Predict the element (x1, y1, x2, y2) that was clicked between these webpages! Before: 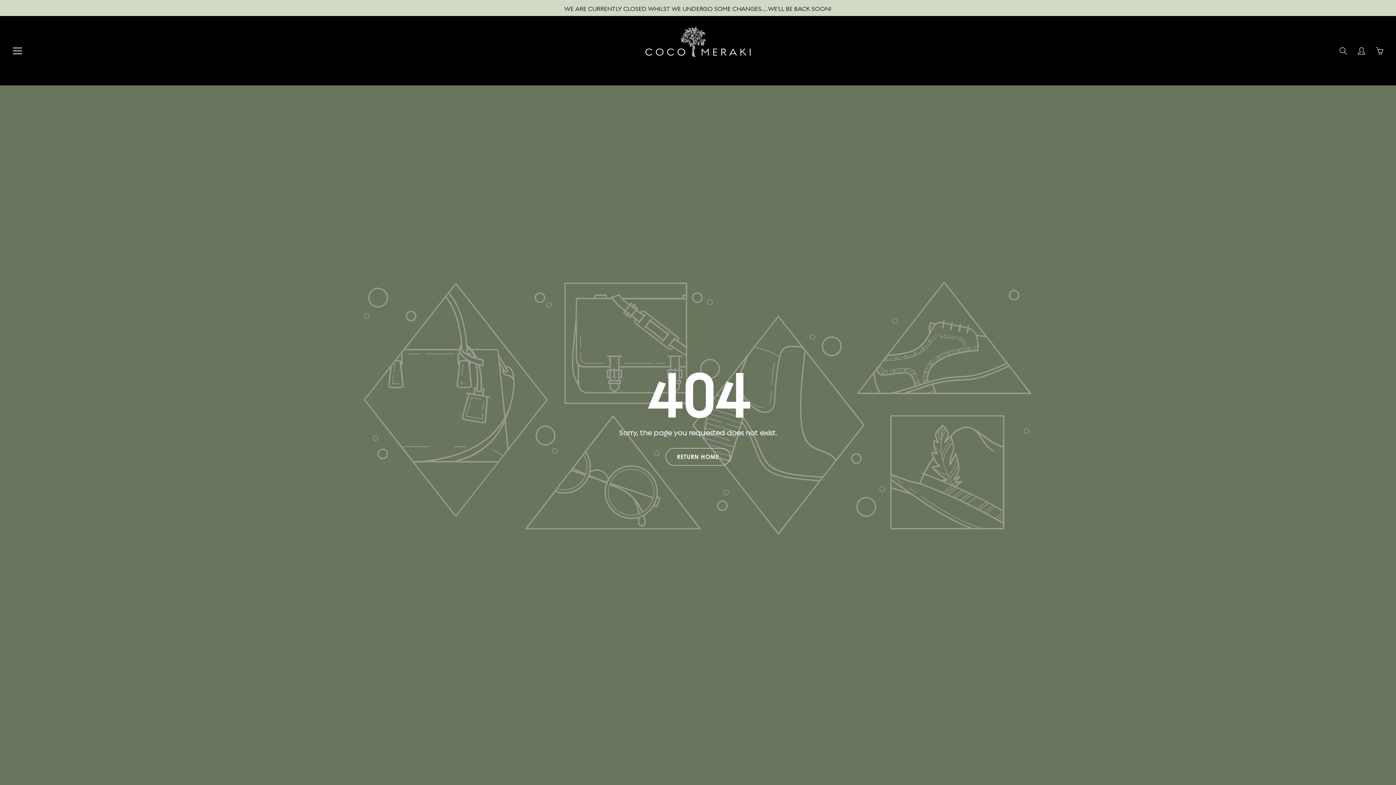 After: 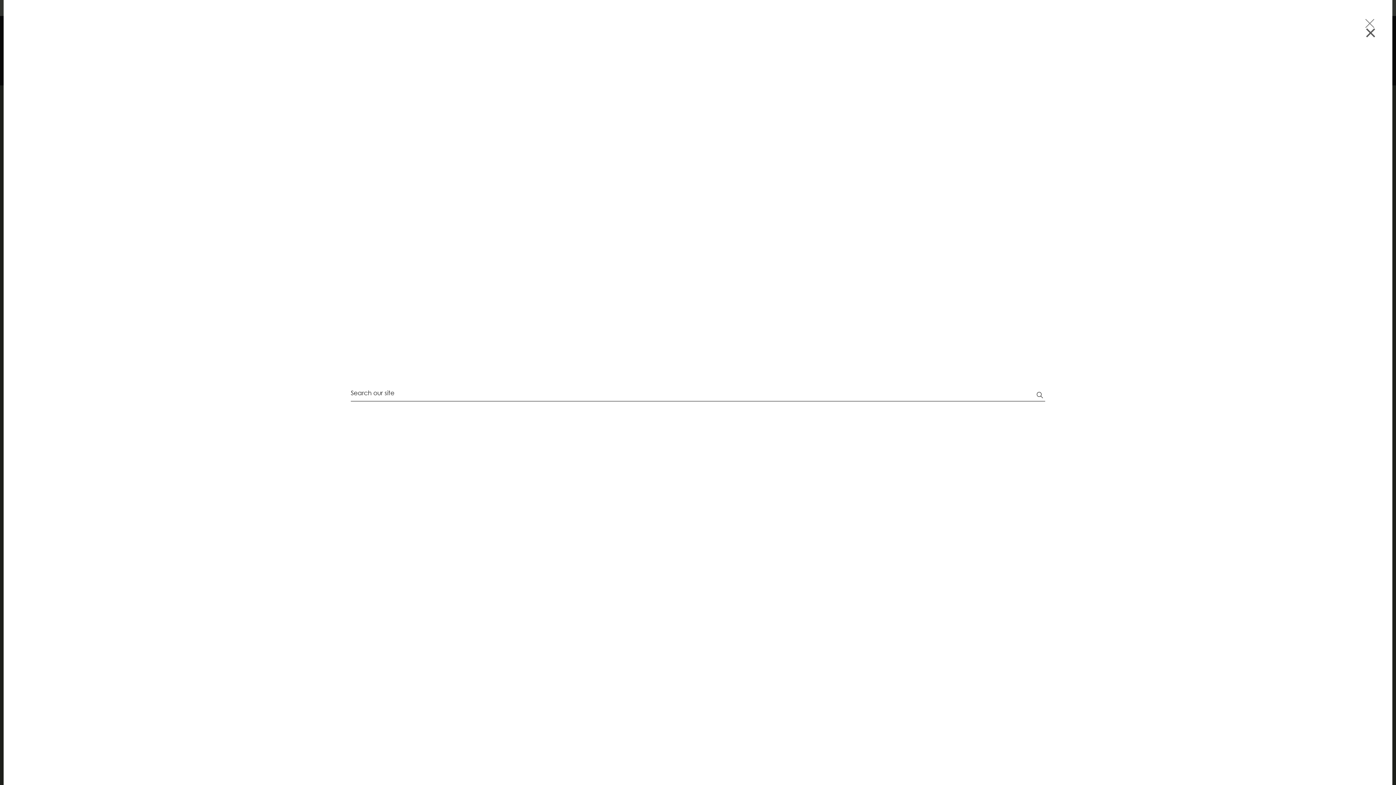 Action: bbox: (1338, 45, 1349, 56) label: Search